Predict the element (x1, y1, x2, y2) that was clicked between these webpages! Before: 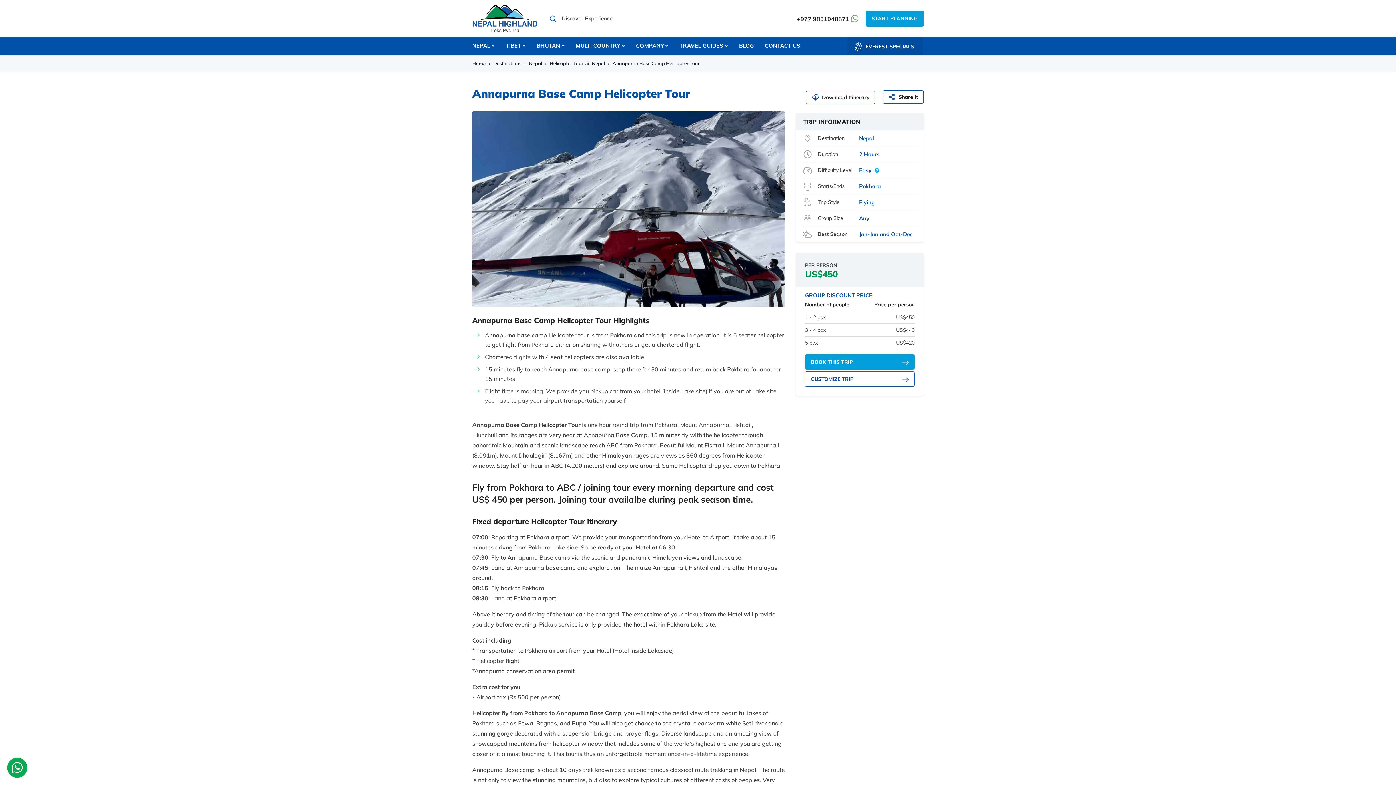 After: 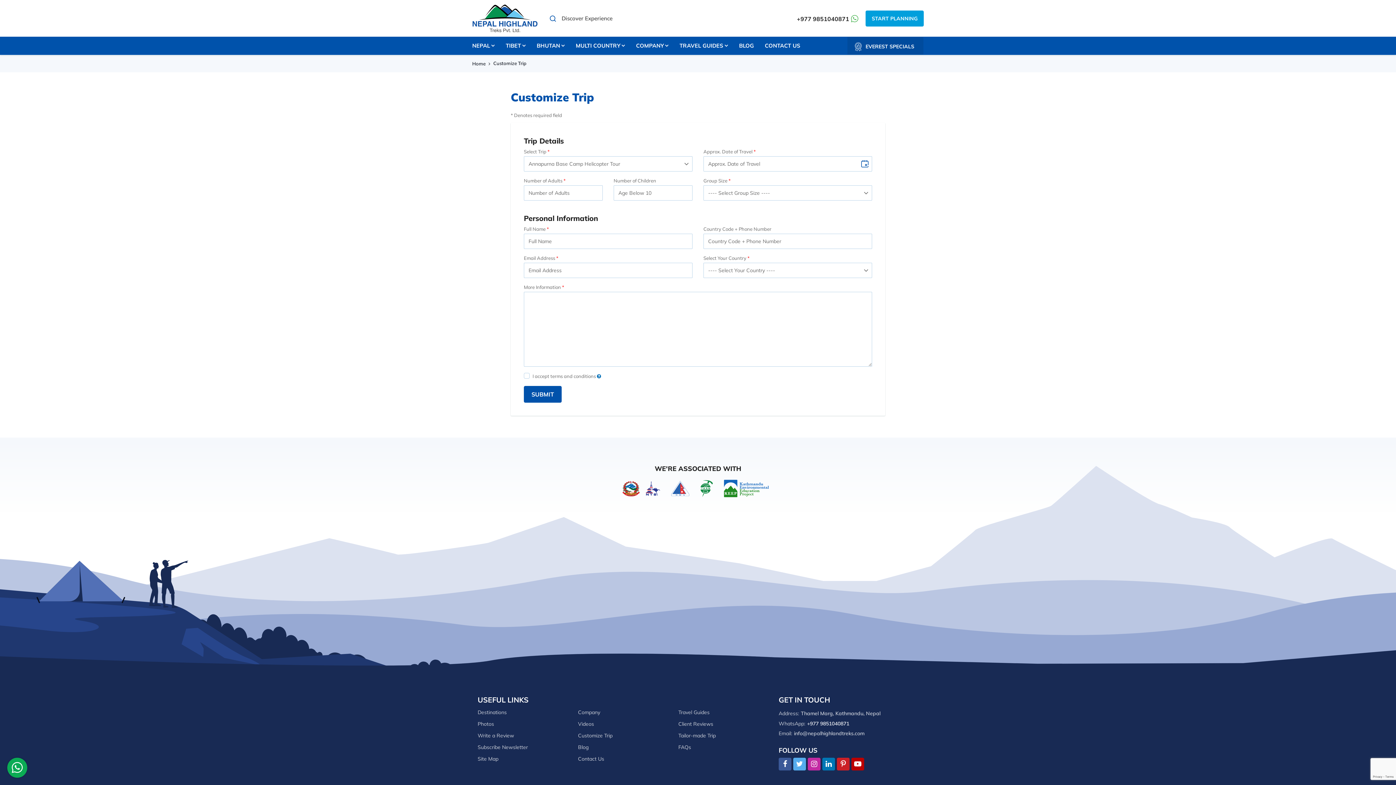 Action: bbox: (805, 371, 914, 386) label: CUSTOMIZE TRIP